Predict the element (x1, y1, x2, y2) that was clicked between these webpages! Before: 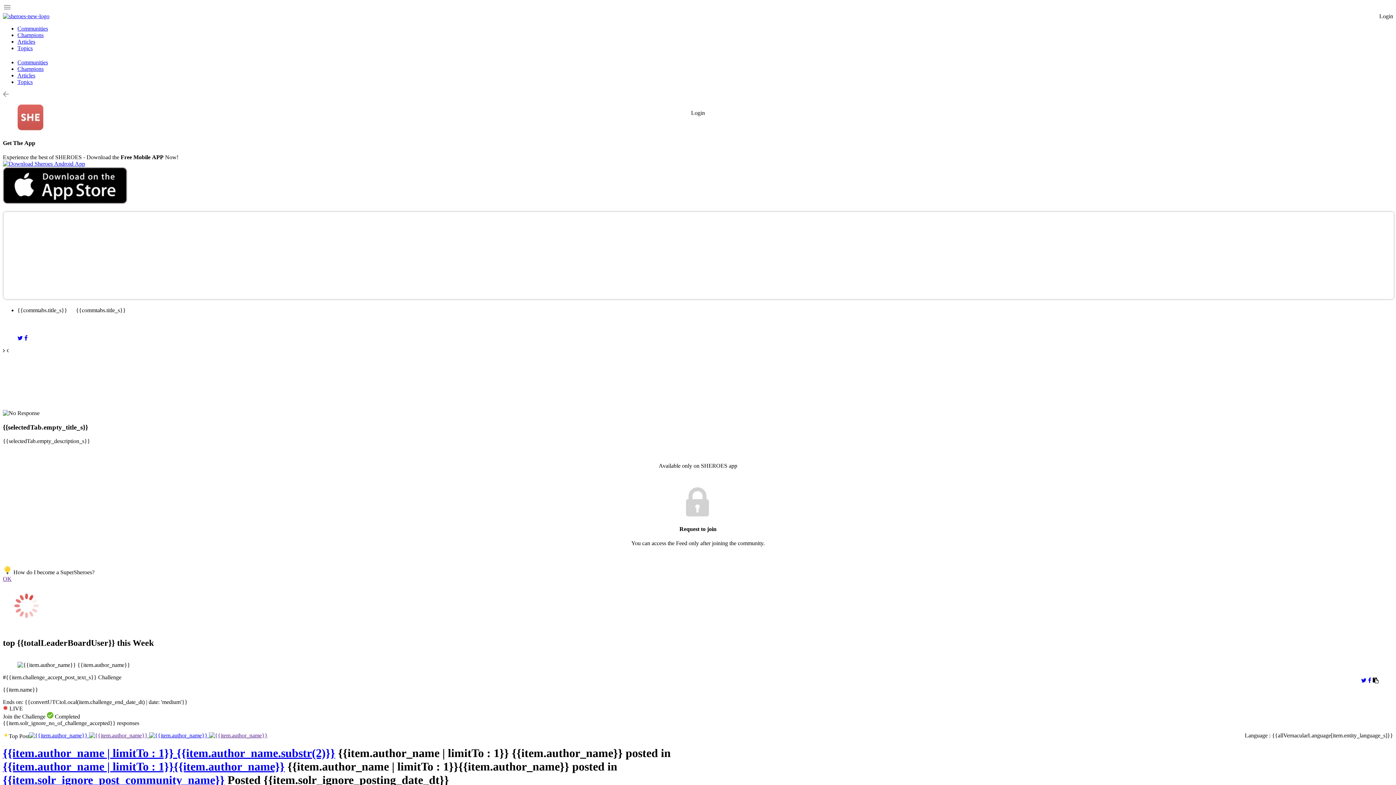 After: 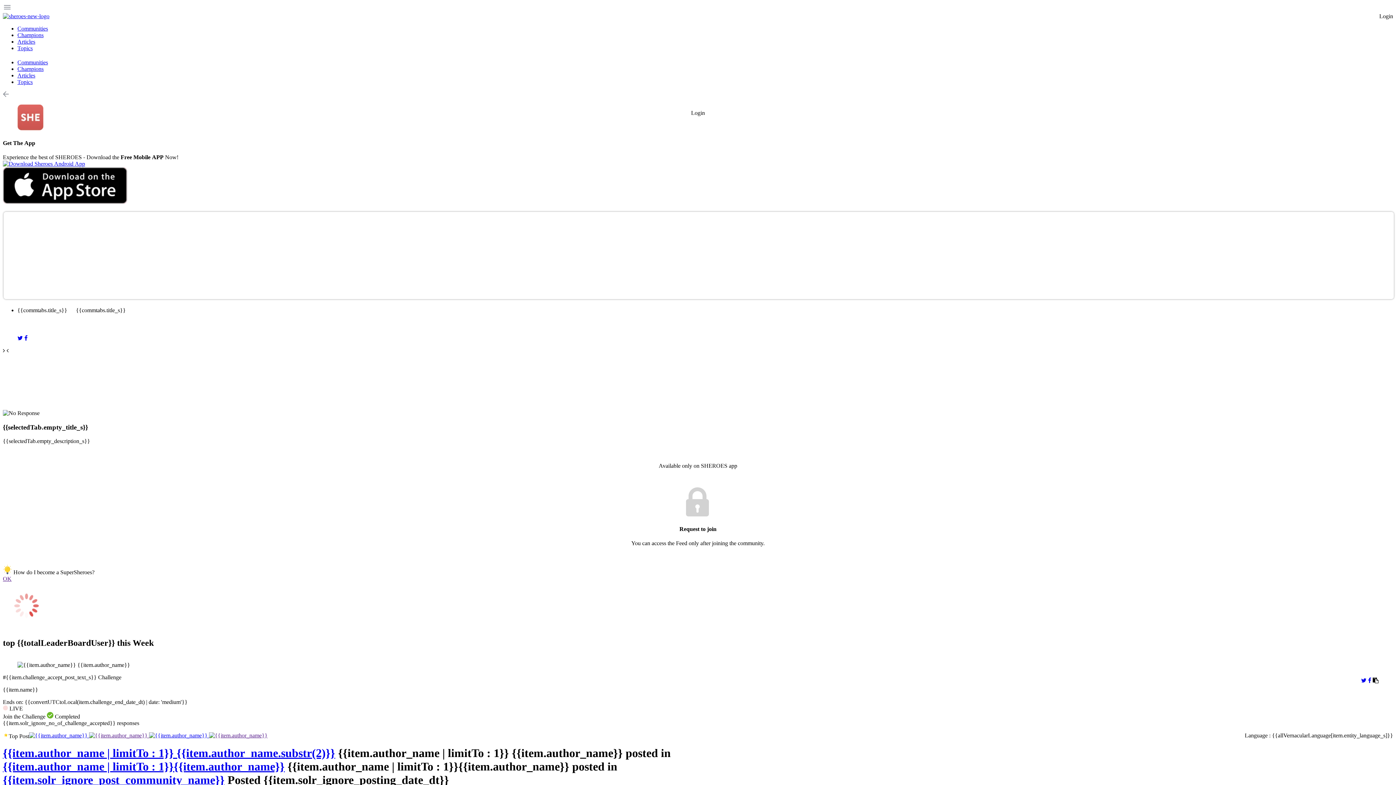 Action: bbox: (2, 569, 94, 575) label:  How do I become a SuperSheroes?